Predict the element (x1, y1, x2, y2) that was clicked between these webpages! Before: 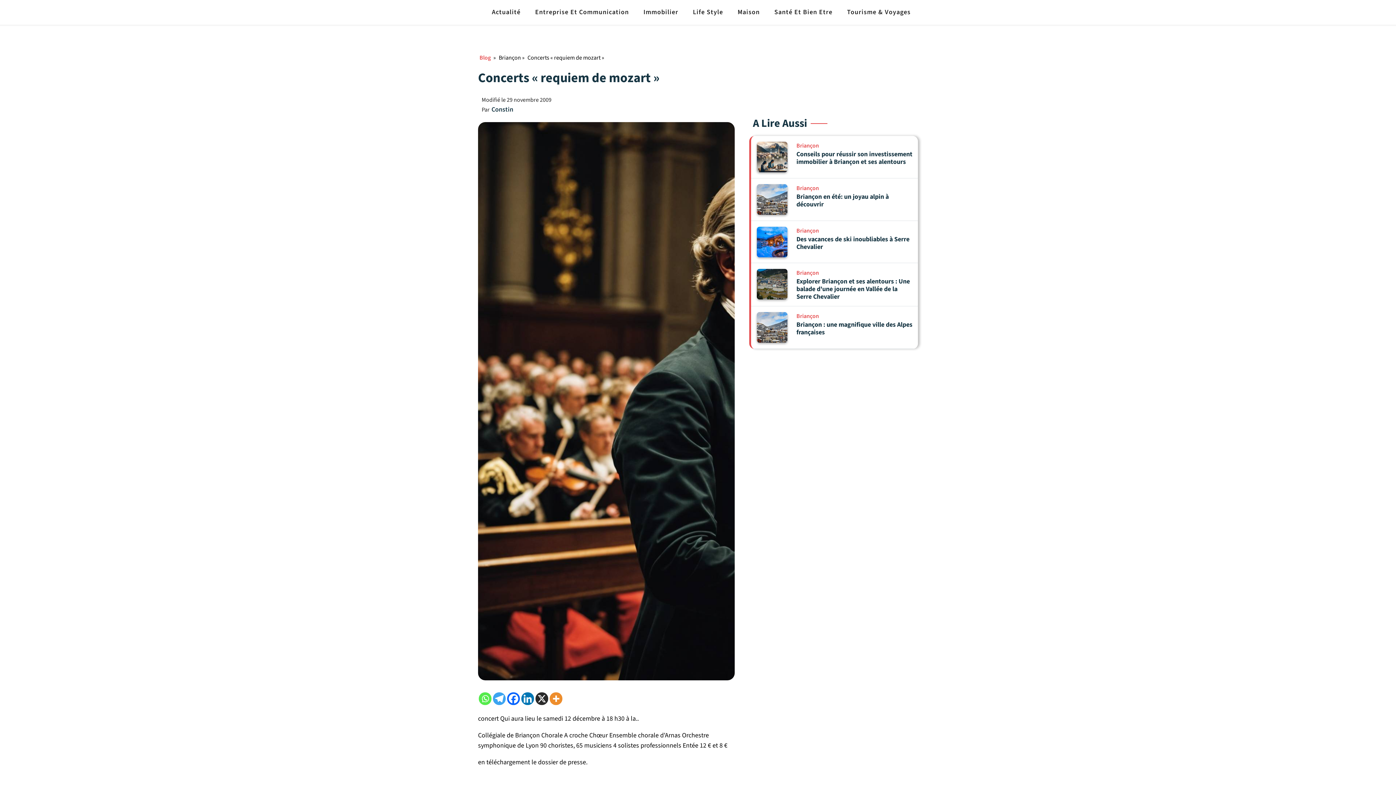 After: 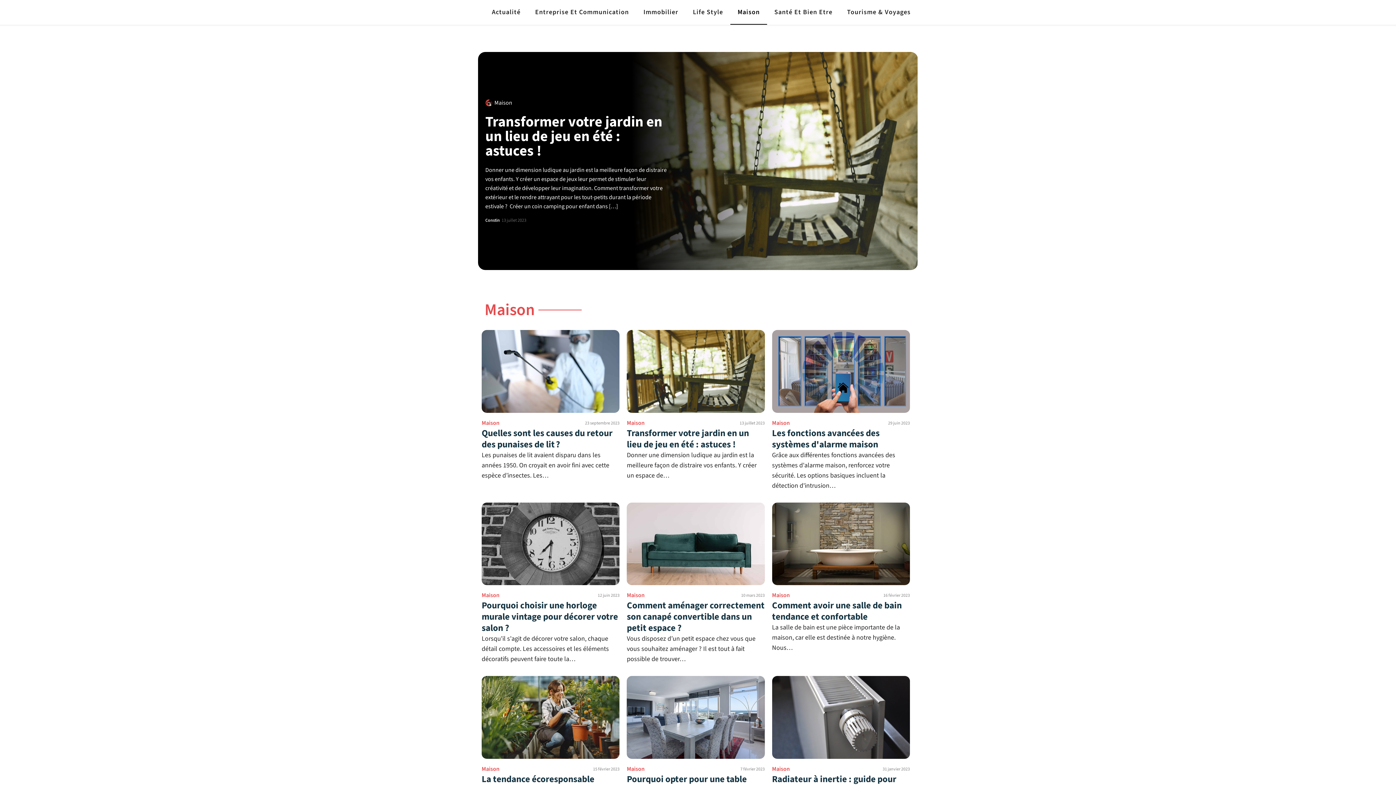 Action: bbox: (730, 0, 767, 24) label: Maison